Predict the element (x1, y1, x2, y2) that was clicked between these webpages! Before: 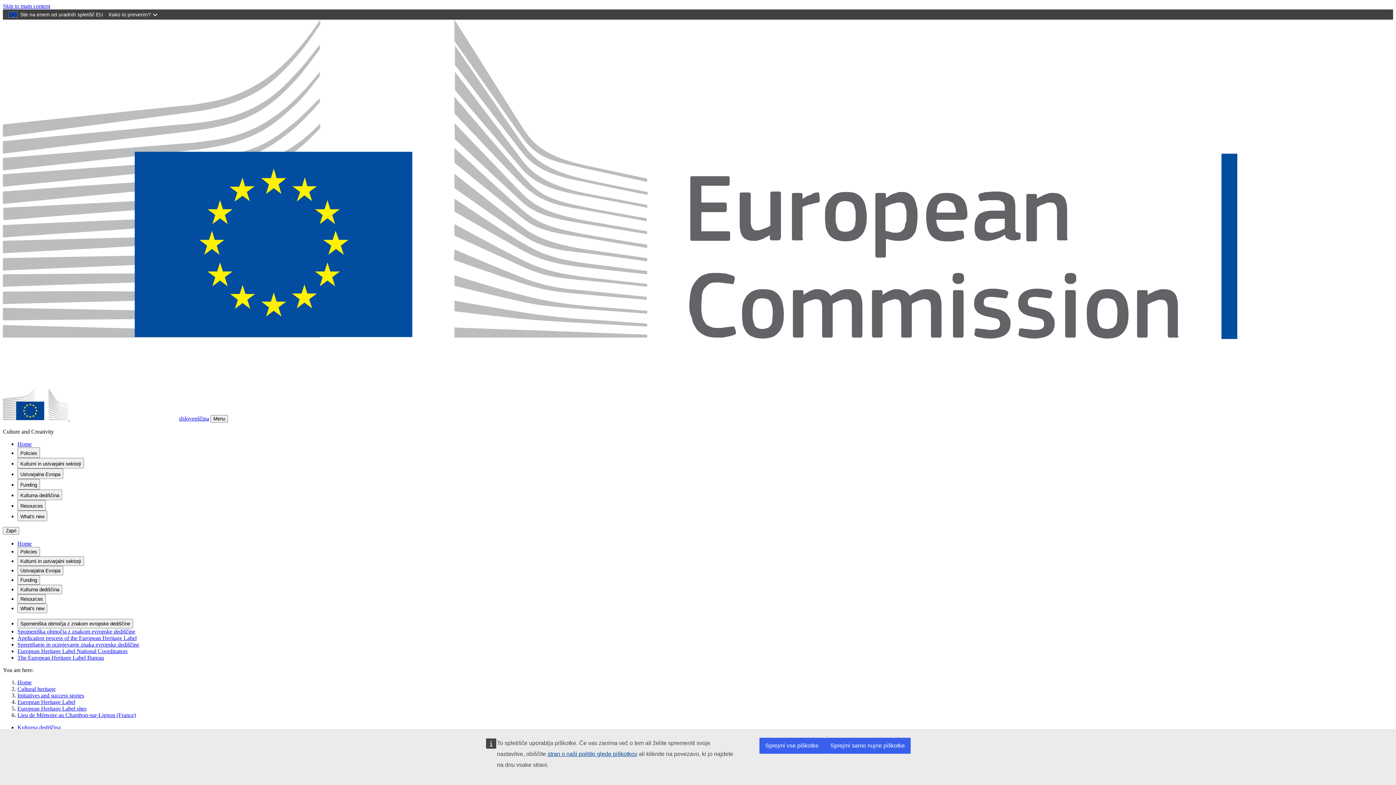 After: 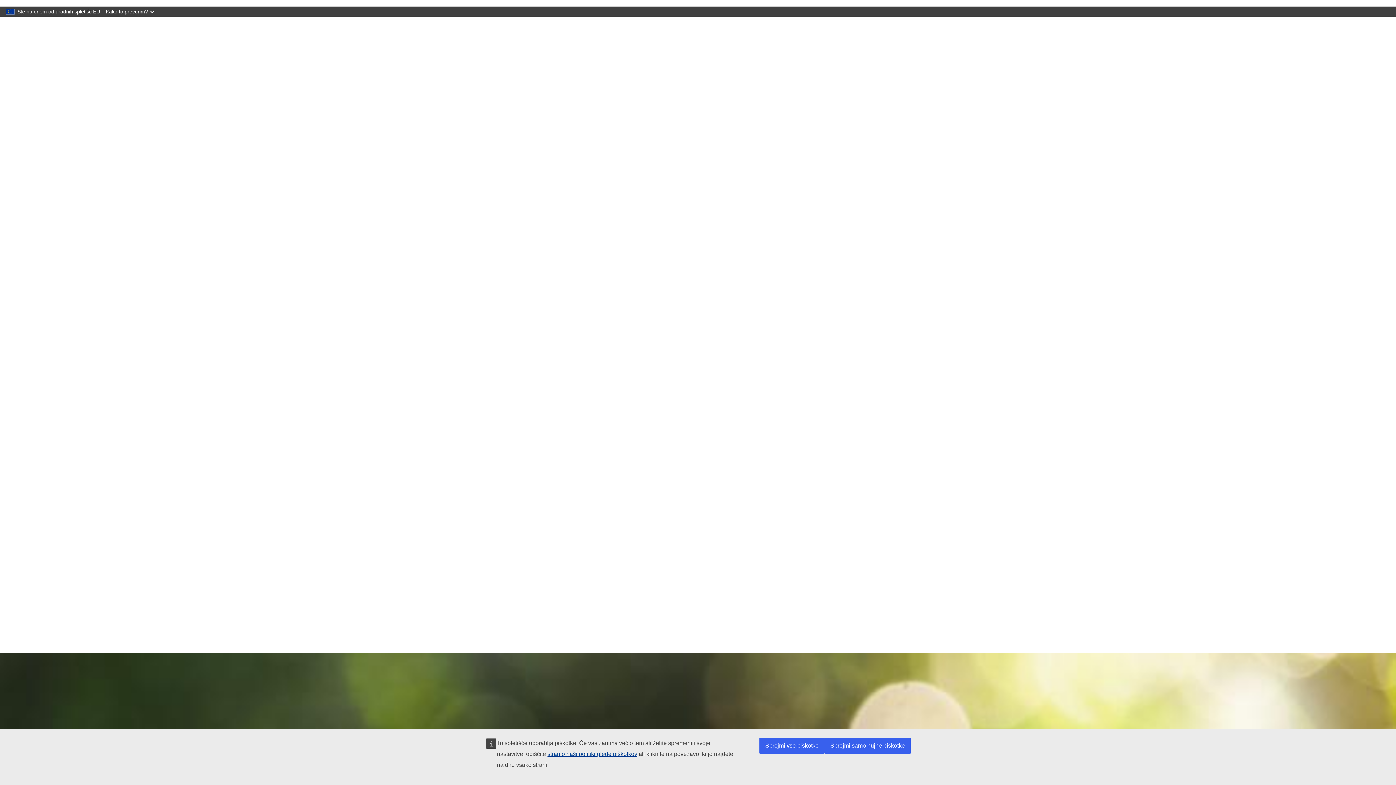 Action: bbox: (17, 686, 55, 692) label: Cultural heritage